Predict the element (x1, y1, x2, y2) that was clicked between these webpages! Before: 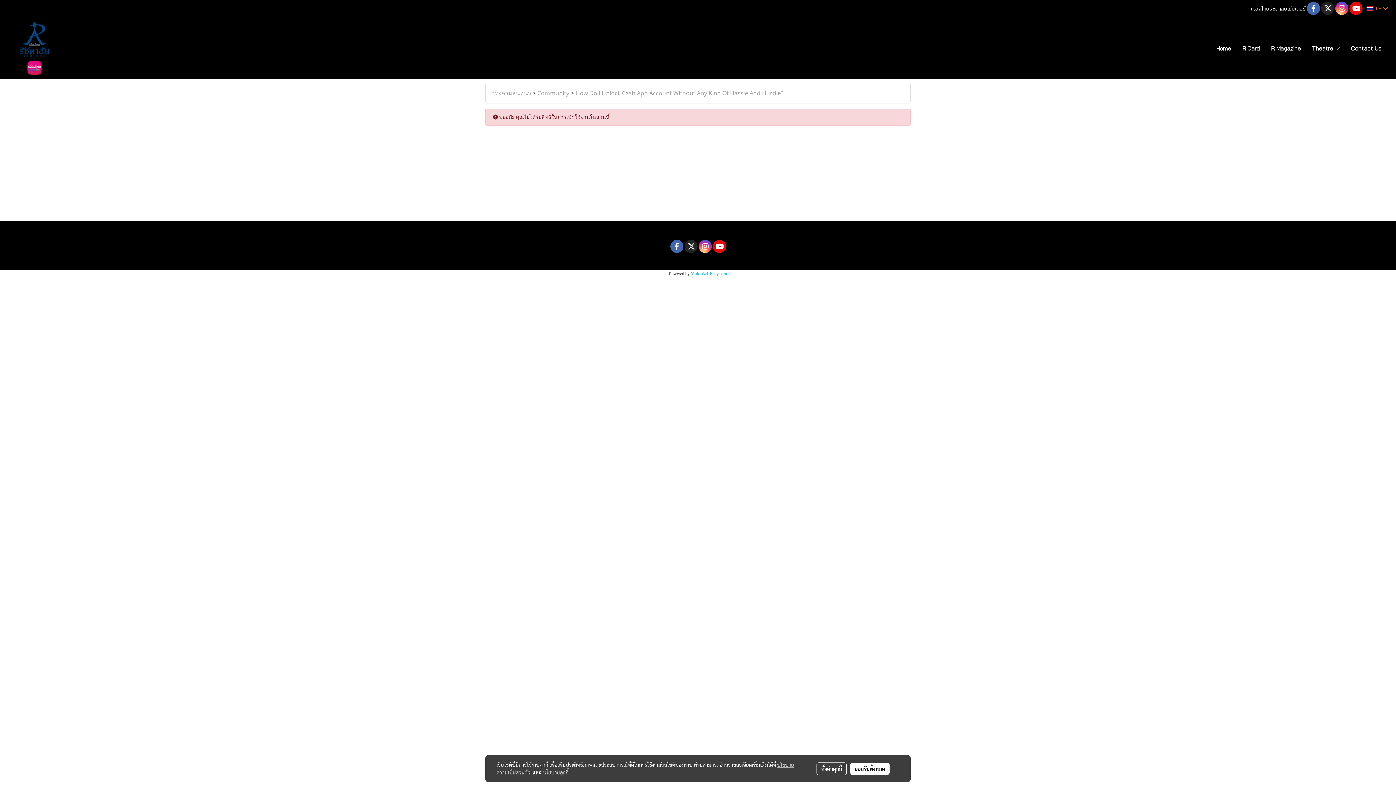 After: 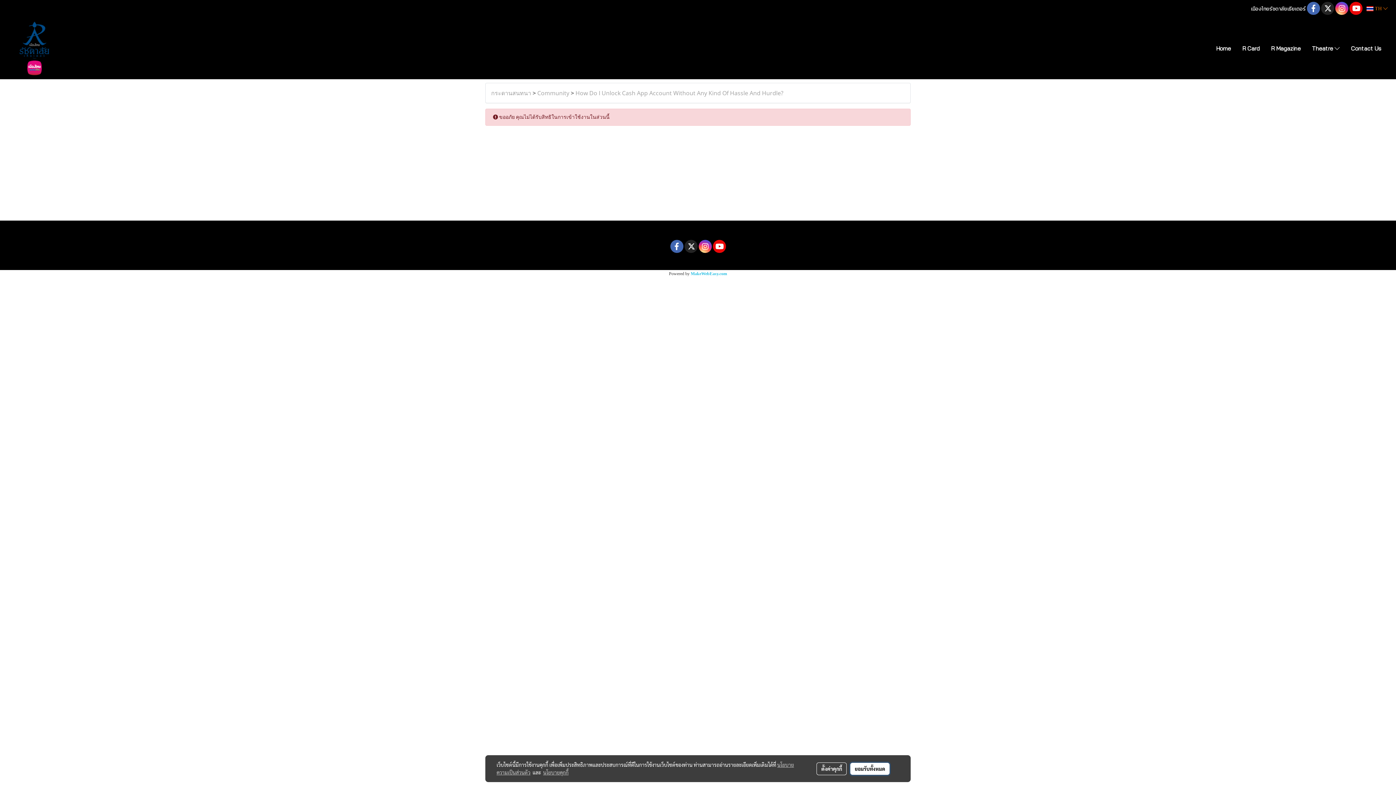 Action: bbox: (850, 763, 889, 775) label: ยอมรับทั้งหมด